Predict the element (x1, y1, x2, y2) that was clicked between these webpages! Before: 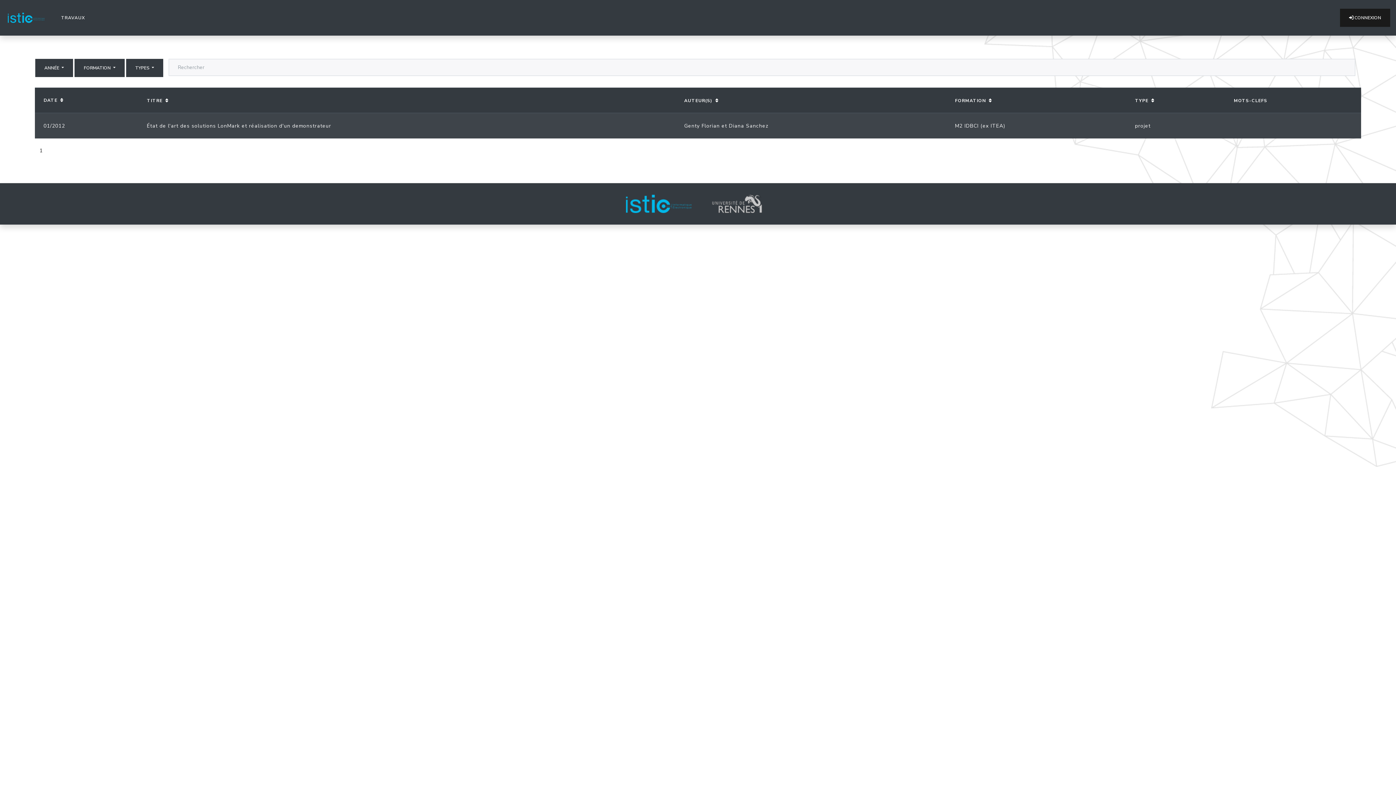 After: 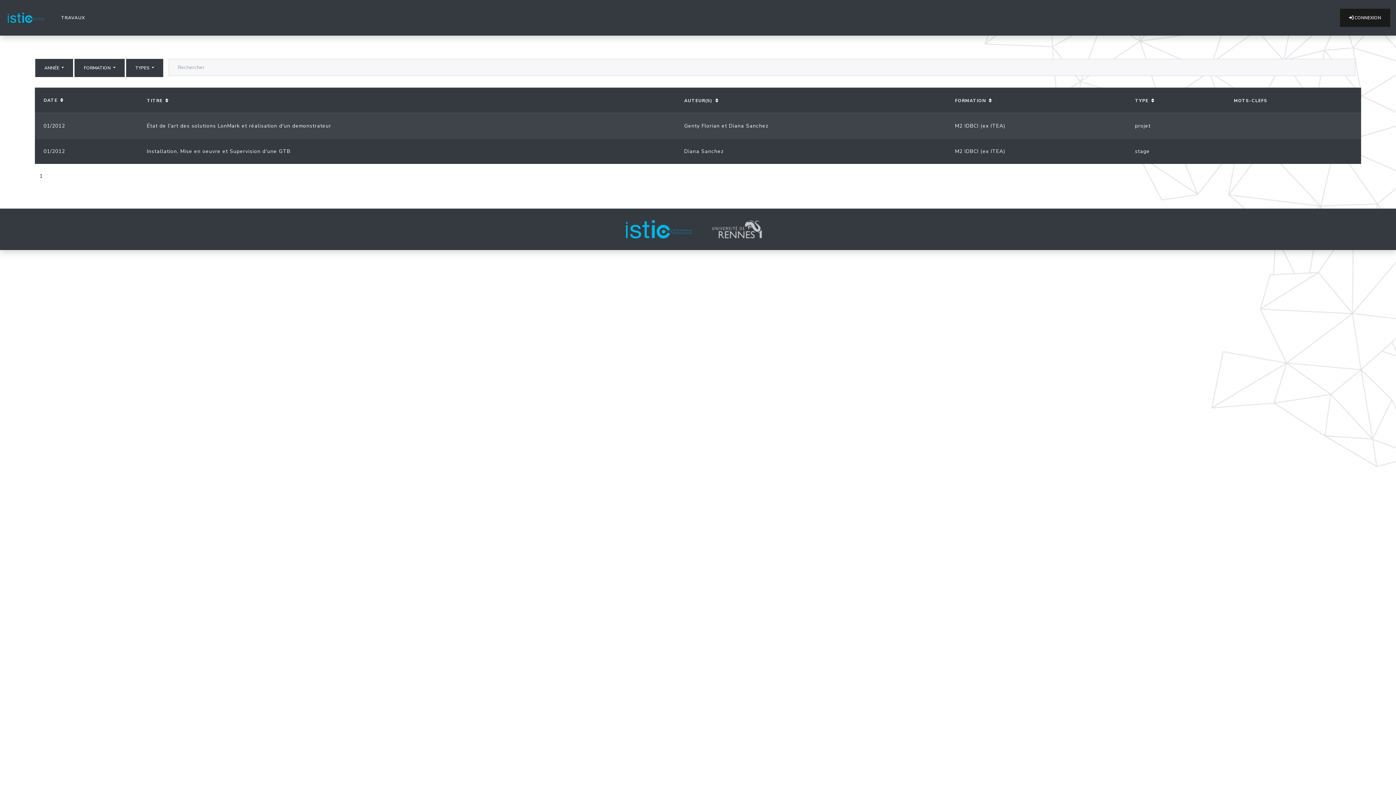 Action: bbox: (729, 122, 768, 129) label: Diana Sanchez